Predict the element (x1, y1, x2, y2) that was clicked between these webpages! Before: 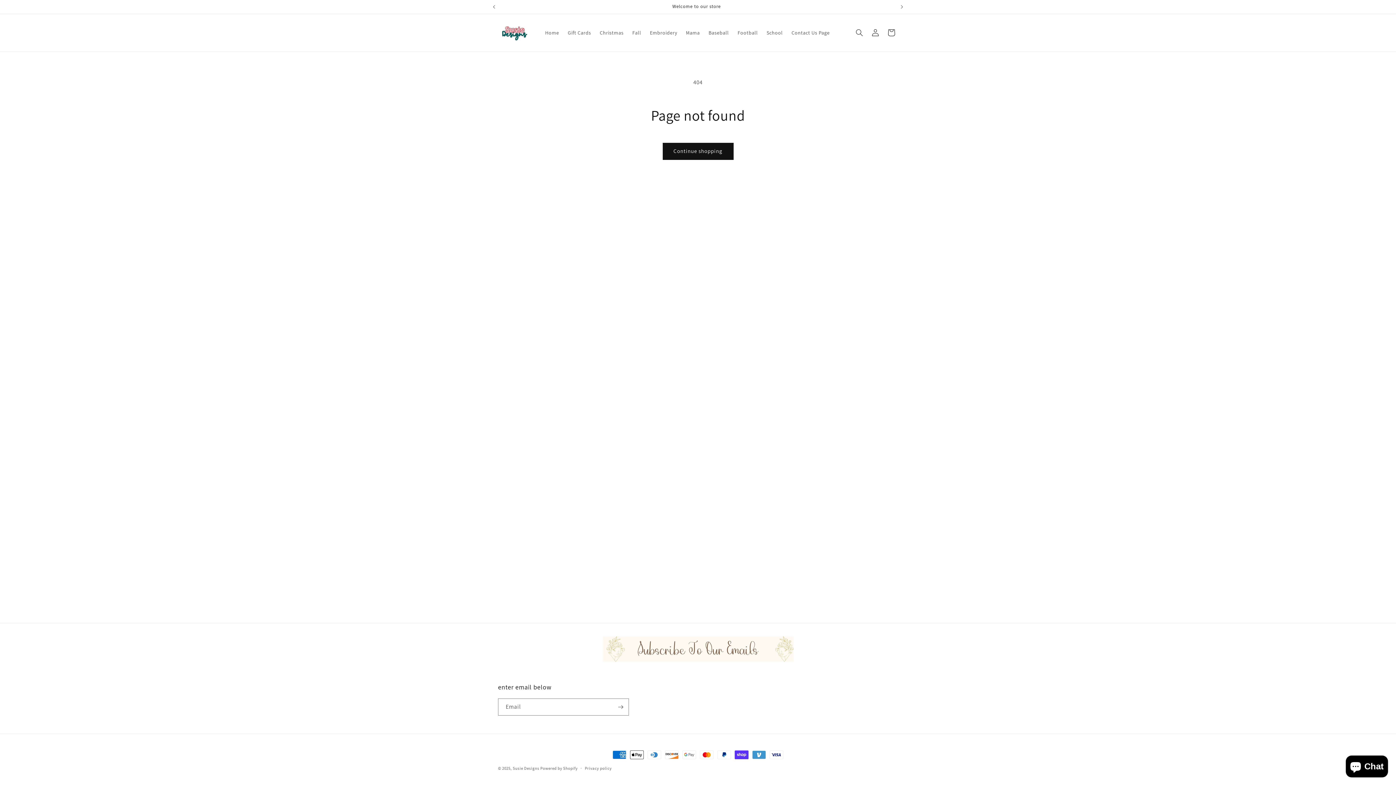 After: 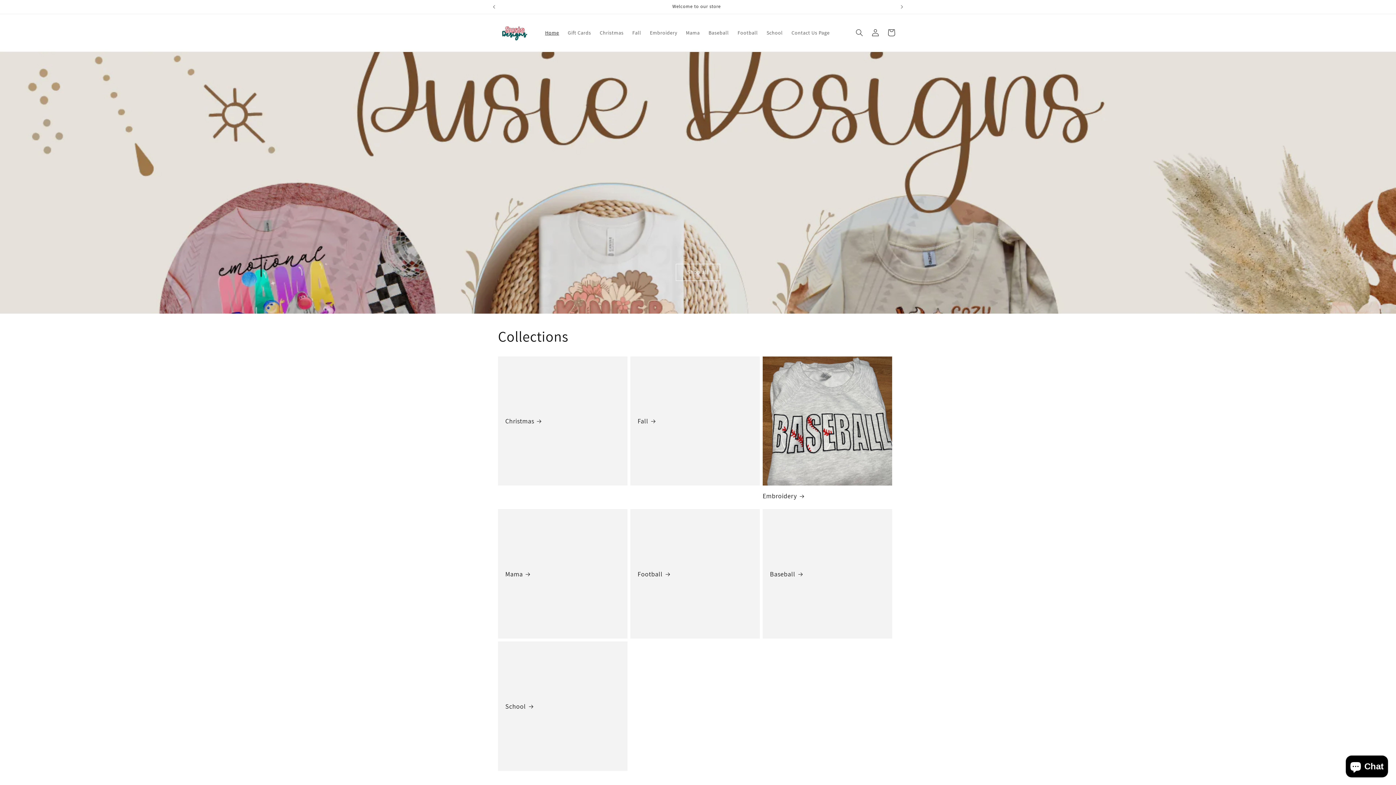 Action: bbox: (495, 21, 533, 44)